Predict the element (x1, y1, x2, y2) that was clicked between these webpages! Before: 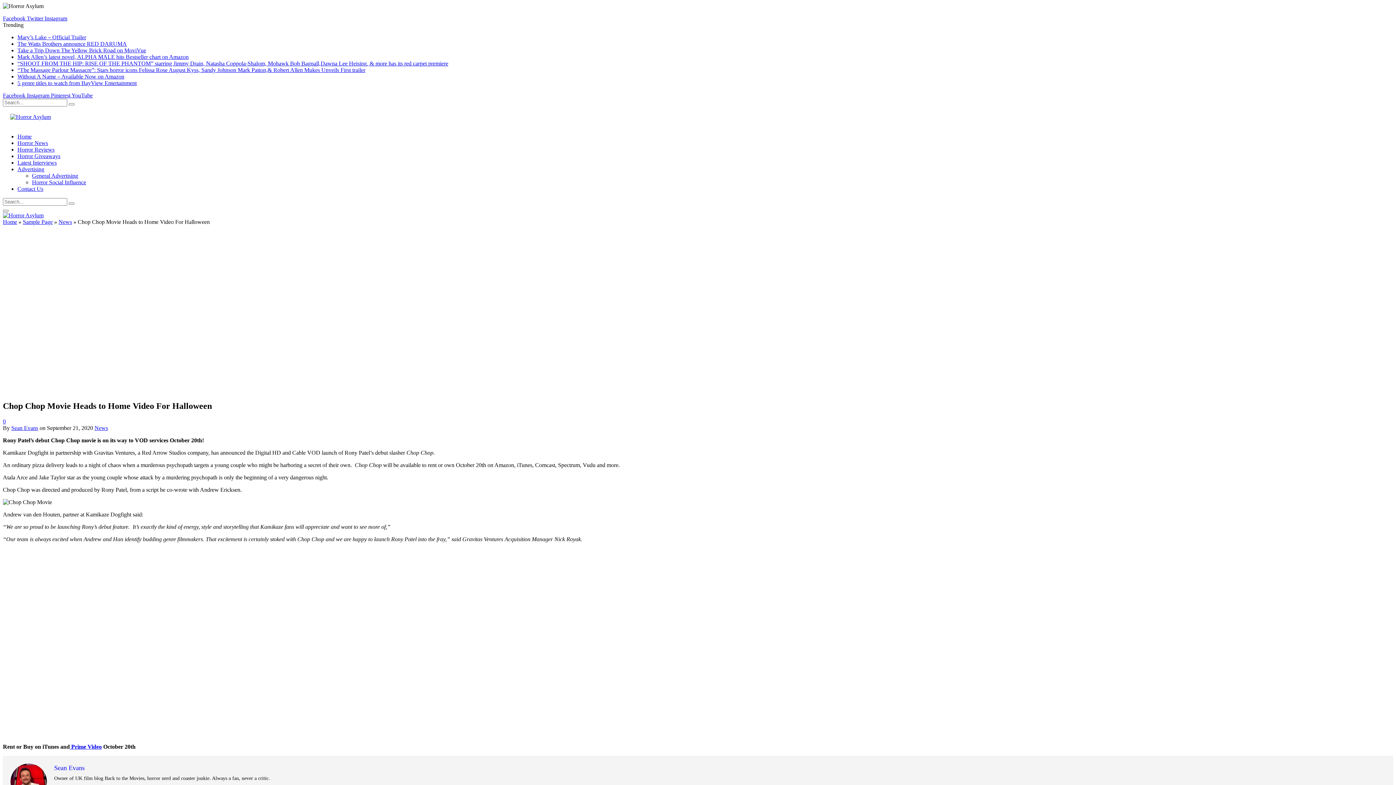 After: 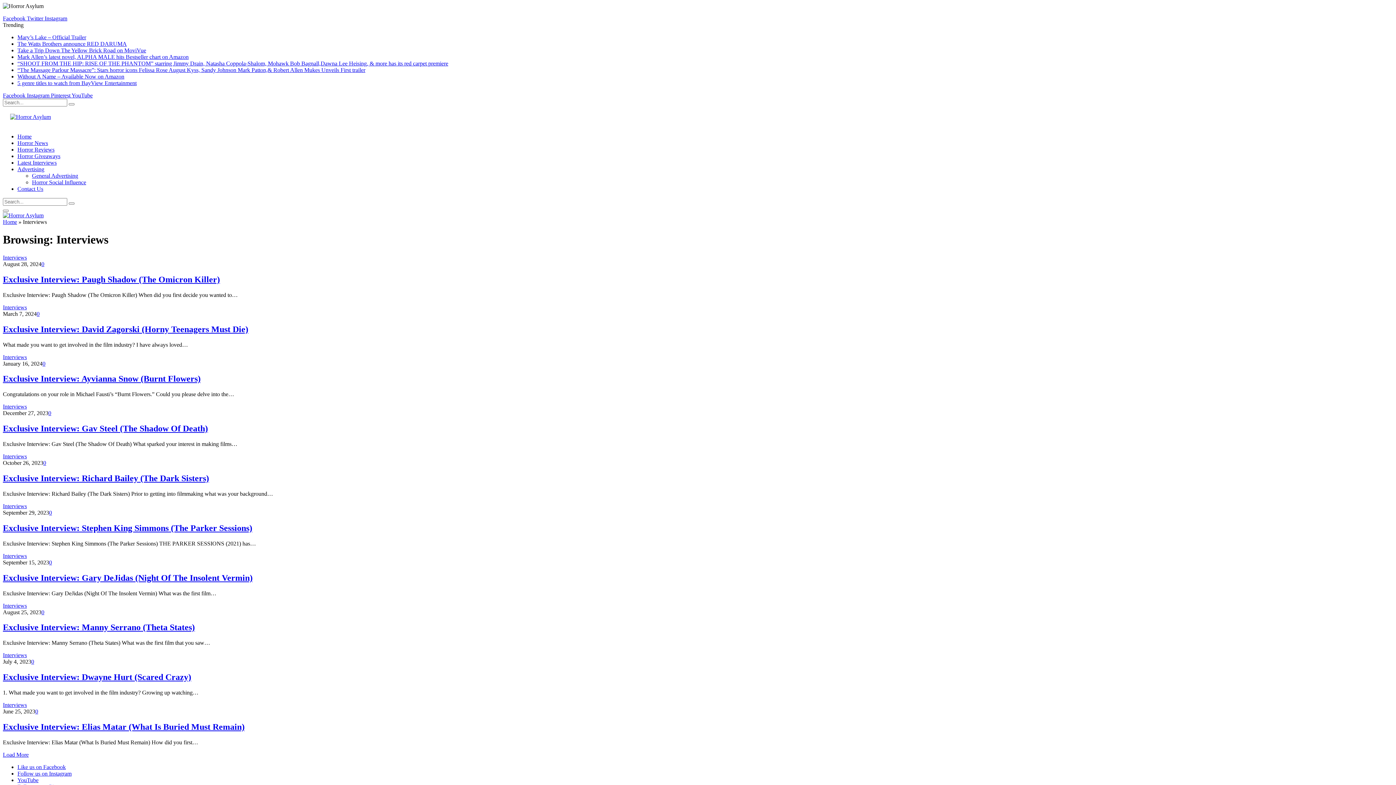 Action: label: Latest Interviews bbox: (17, 159, 56, 165)